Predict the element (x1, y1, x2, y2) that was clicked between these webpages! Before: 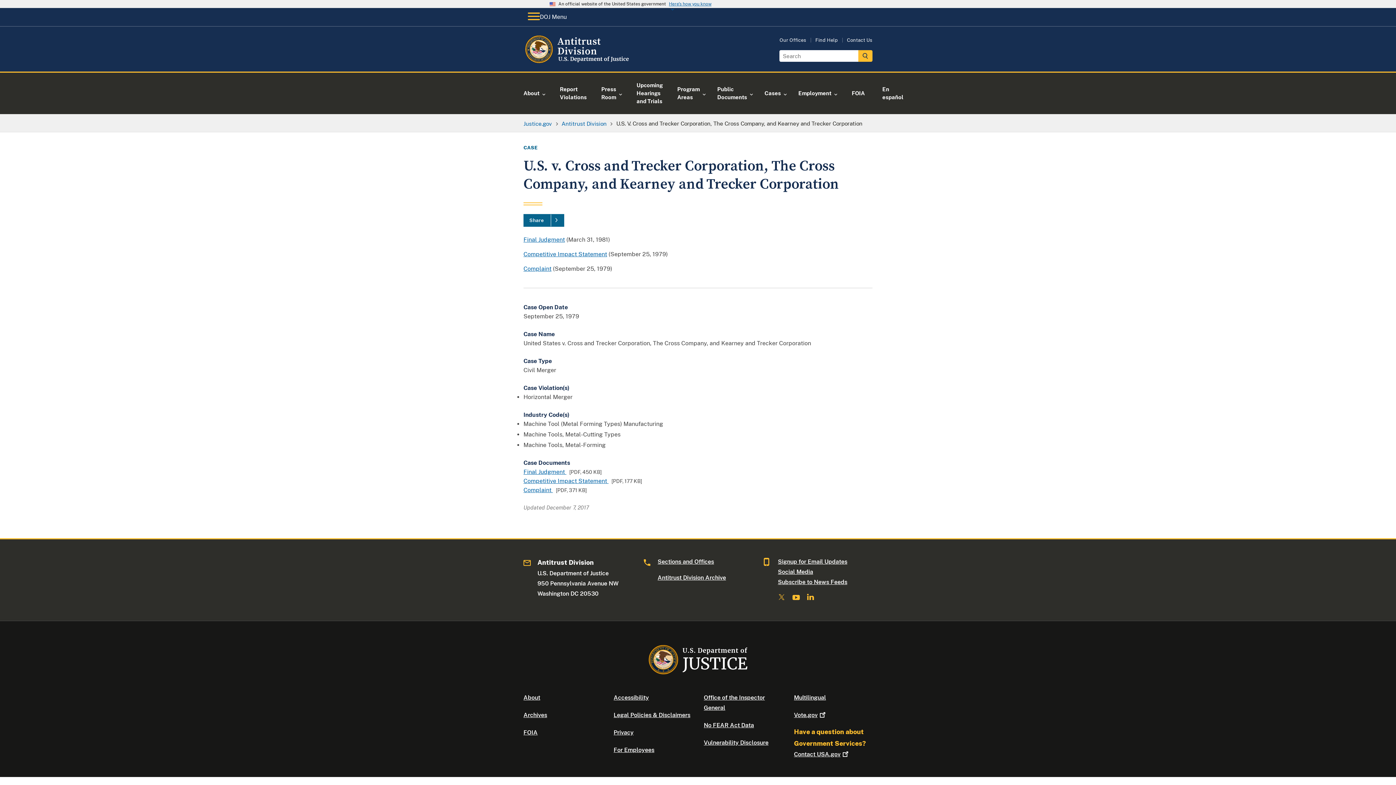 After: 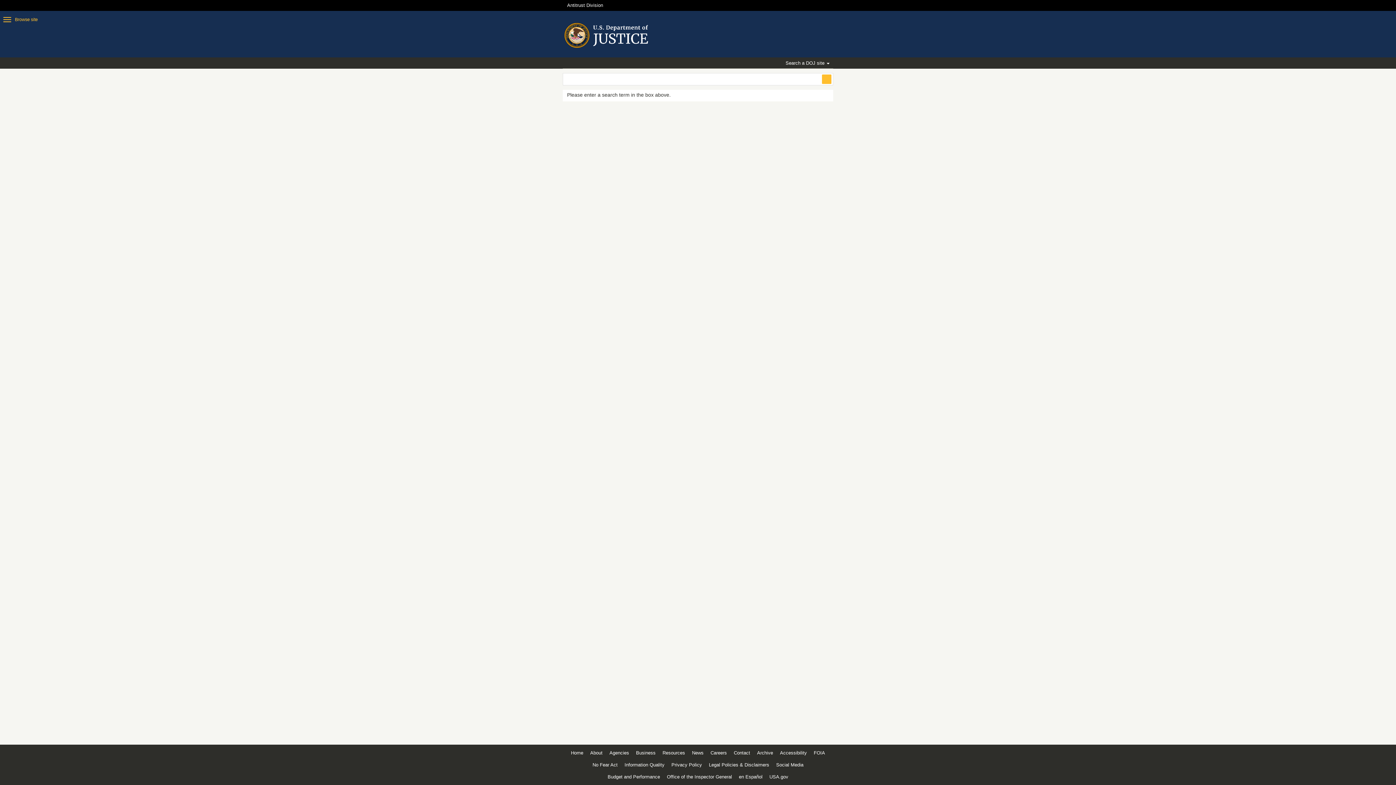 Action: bbox: (858, 50, 872, 61)